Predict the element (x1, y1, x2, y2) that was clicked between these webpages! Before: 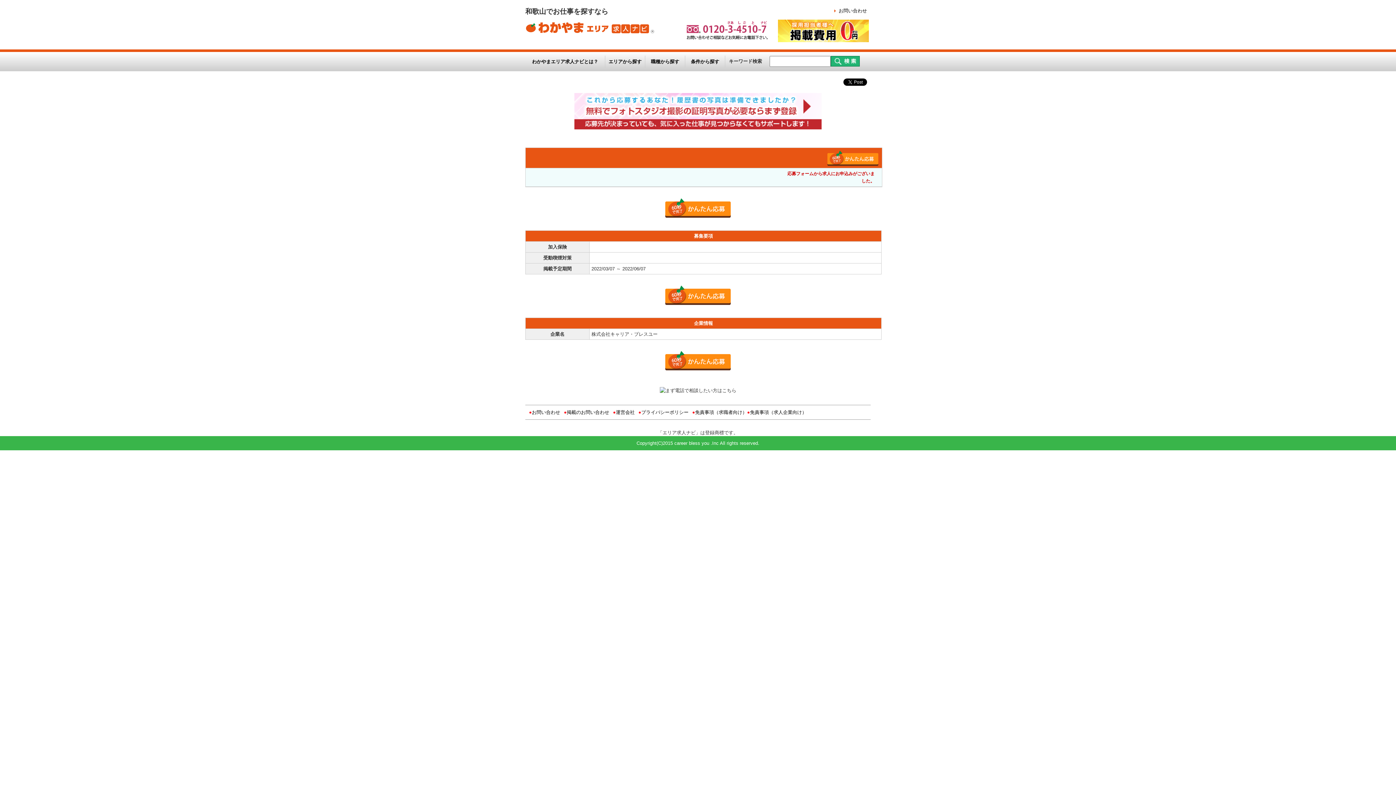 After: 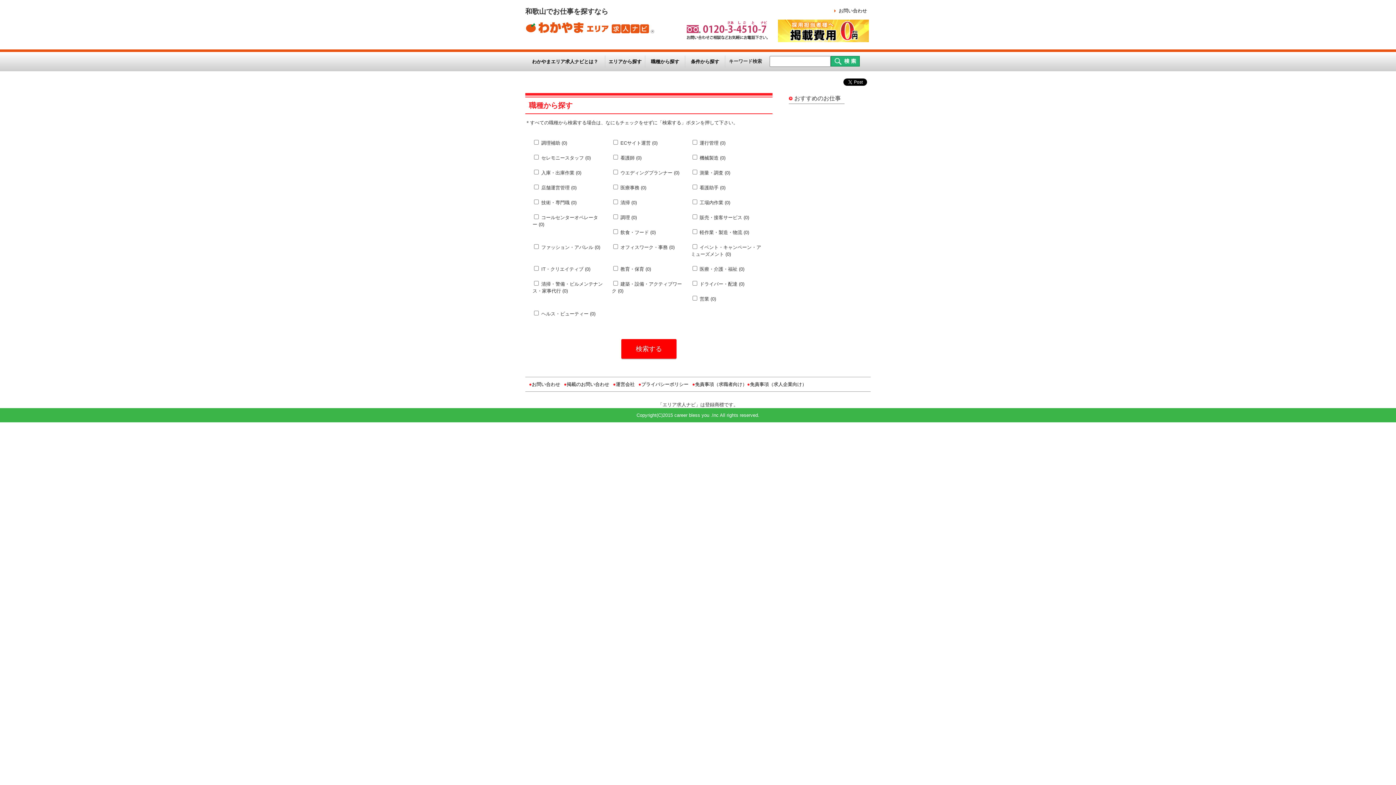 Action: label: 職種から探す bbox: (645, 51, 685, 71)